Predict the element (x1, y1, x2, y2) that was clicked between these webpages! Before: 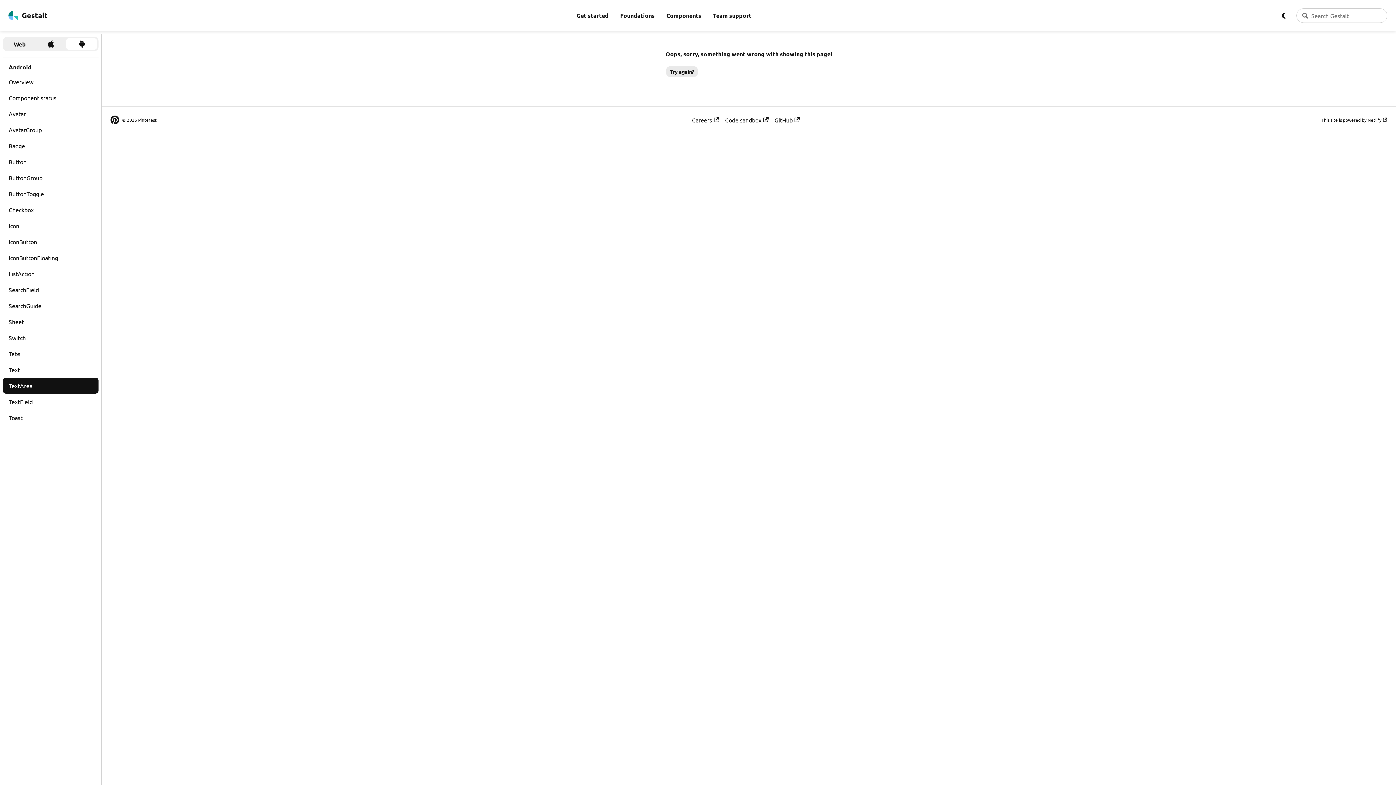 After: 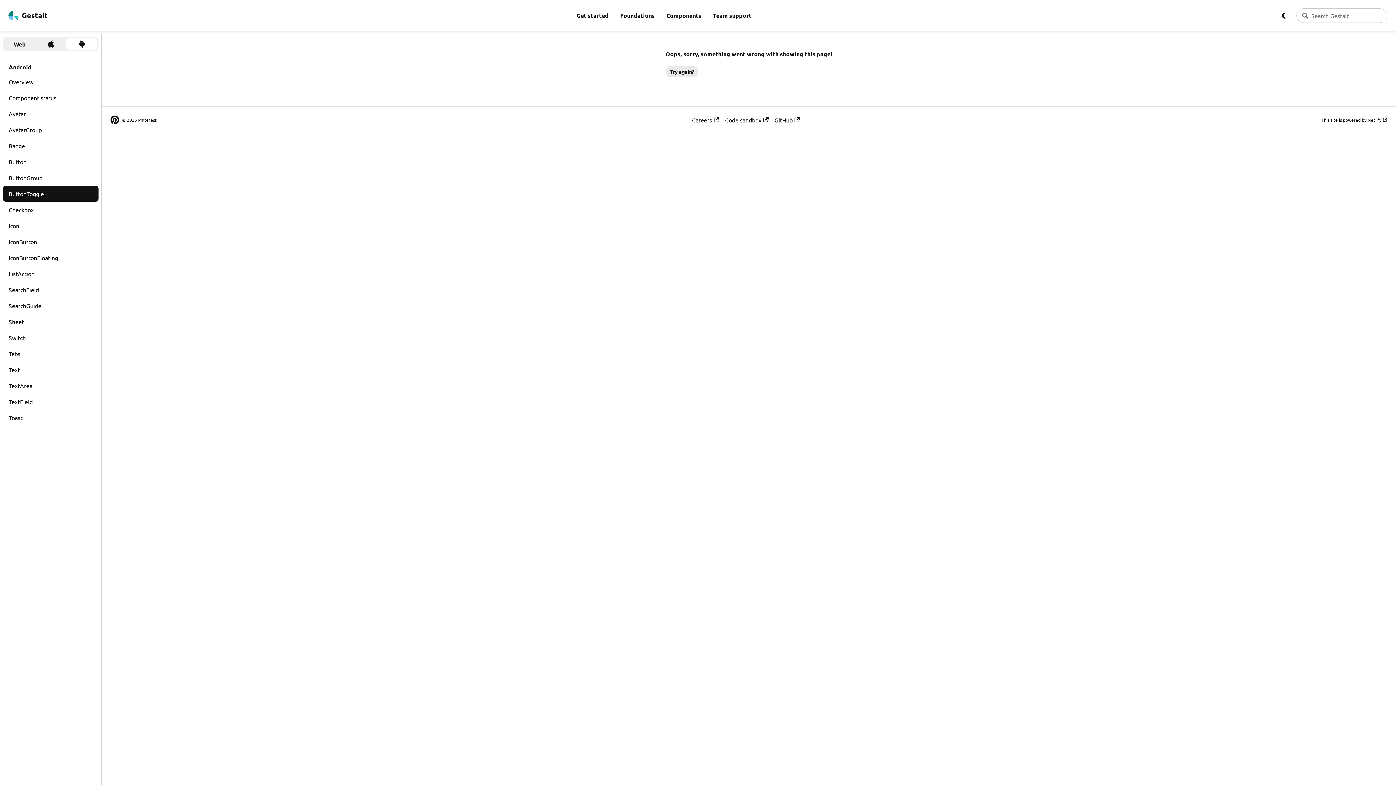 Action: bbox: (2, 185, 98, 201) label: ButtonToggle